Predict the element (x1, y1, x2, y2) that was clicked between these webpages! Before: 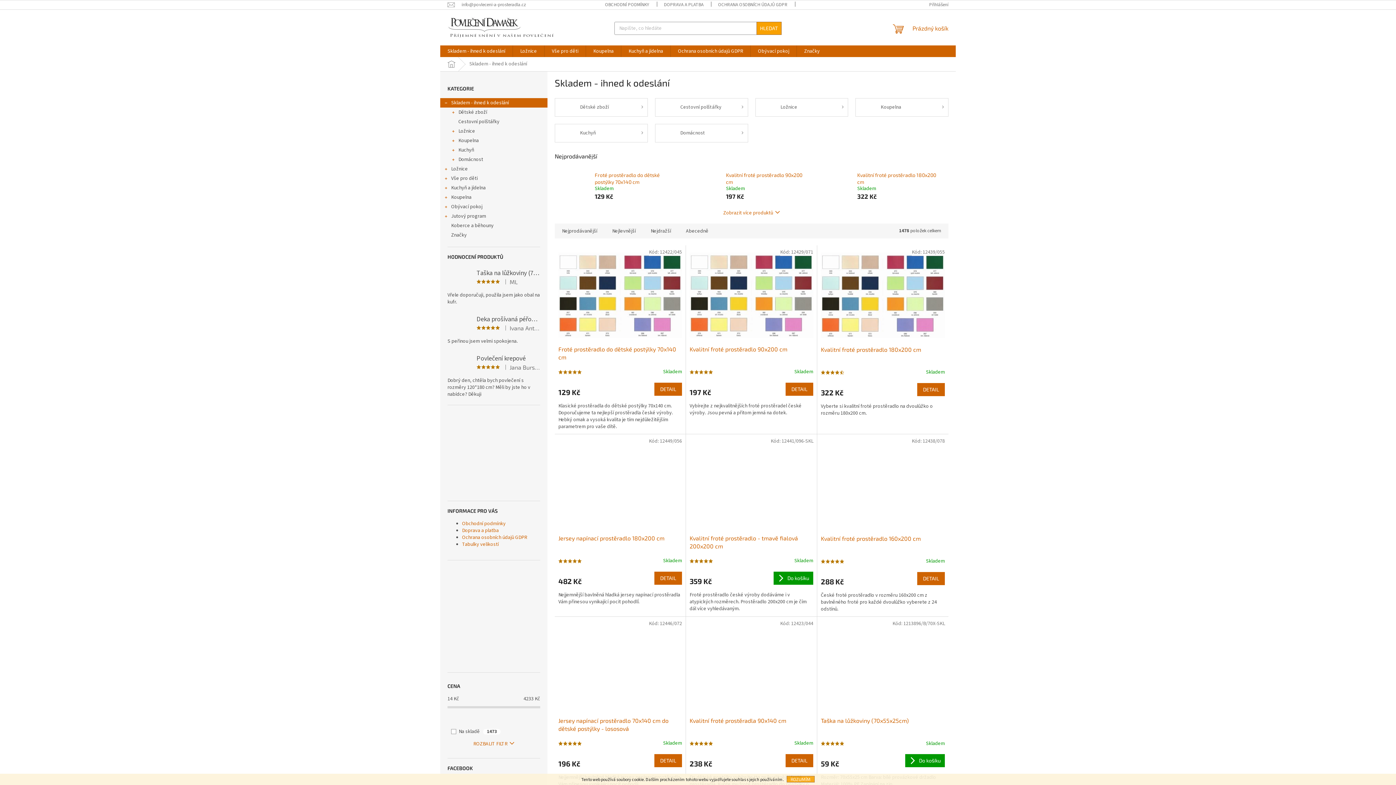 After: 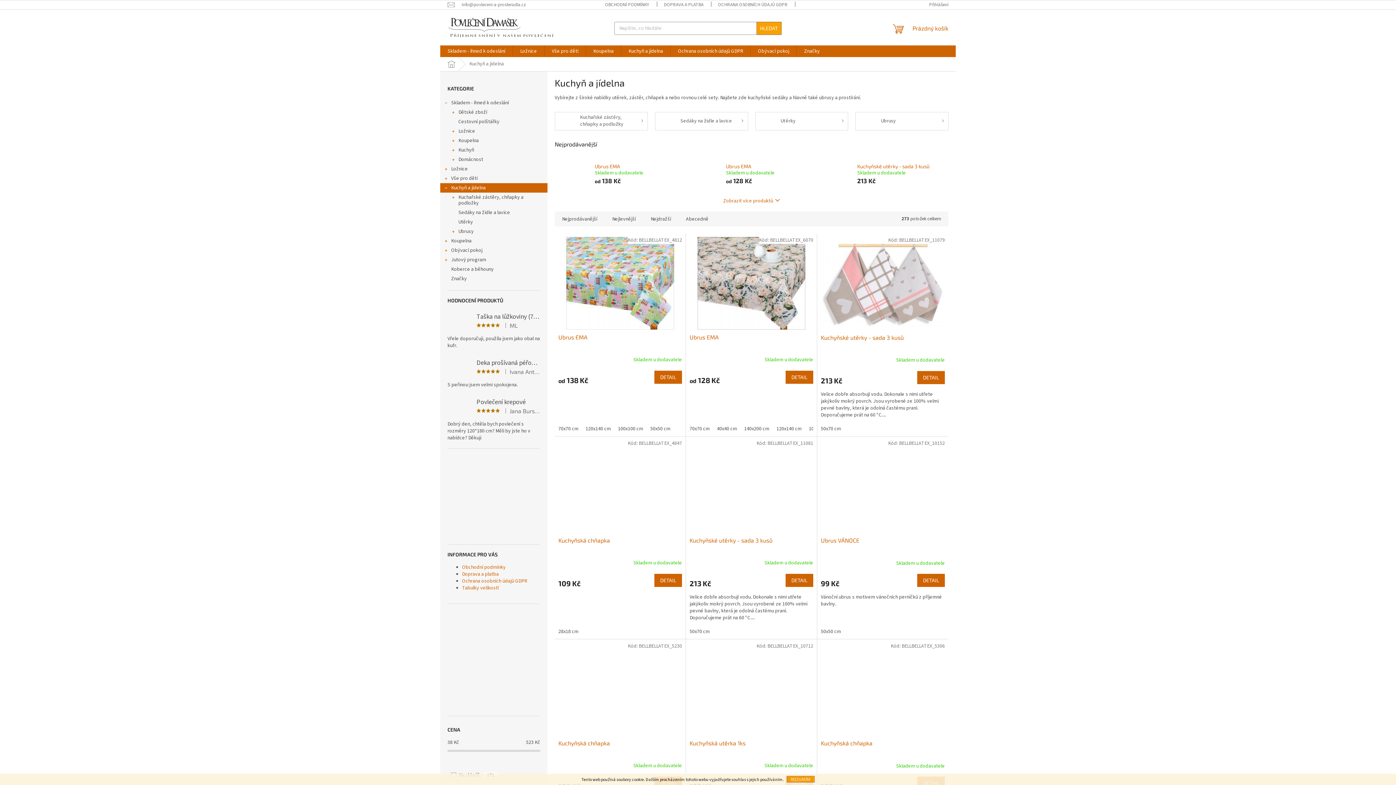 Action: bbox: (440, 183, 547, 192) label: Kuchyň a jídelna
 